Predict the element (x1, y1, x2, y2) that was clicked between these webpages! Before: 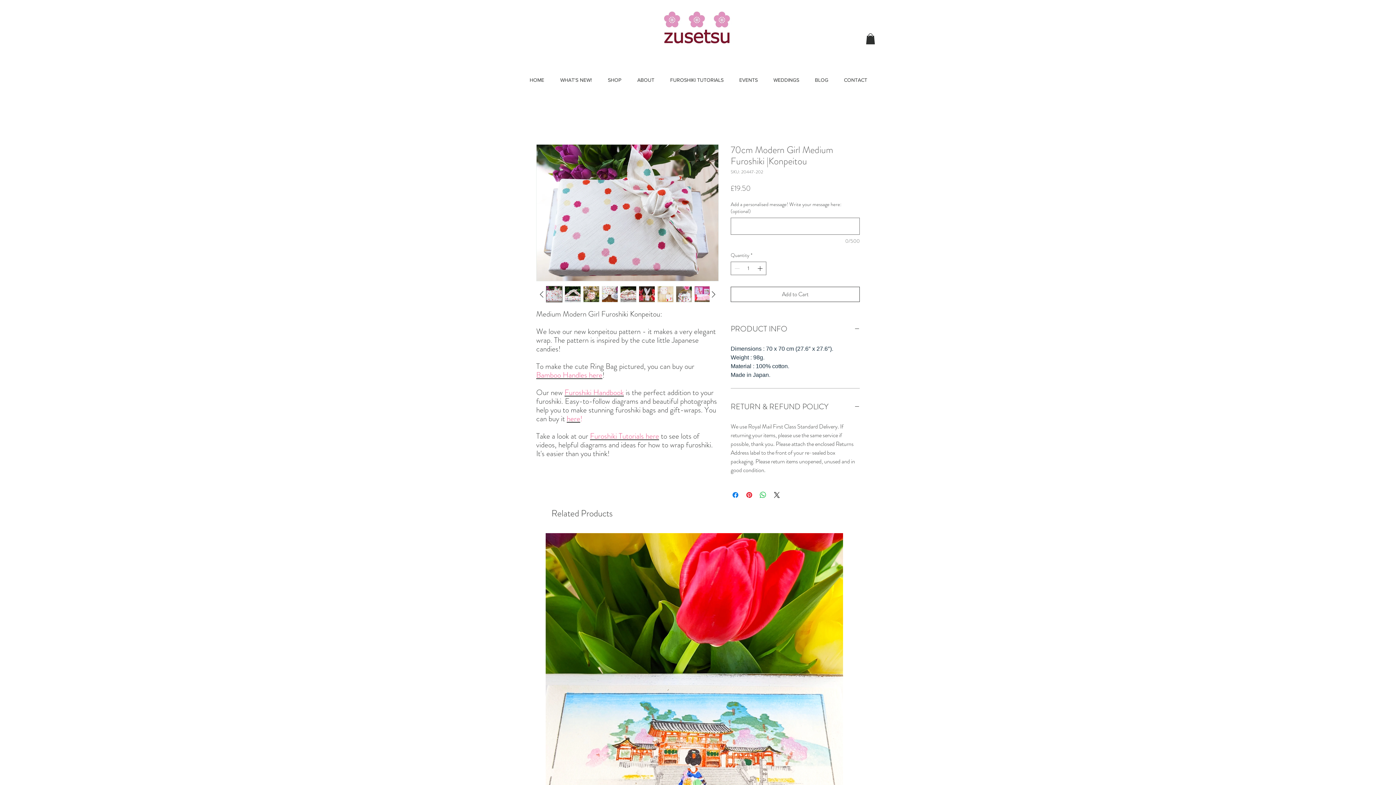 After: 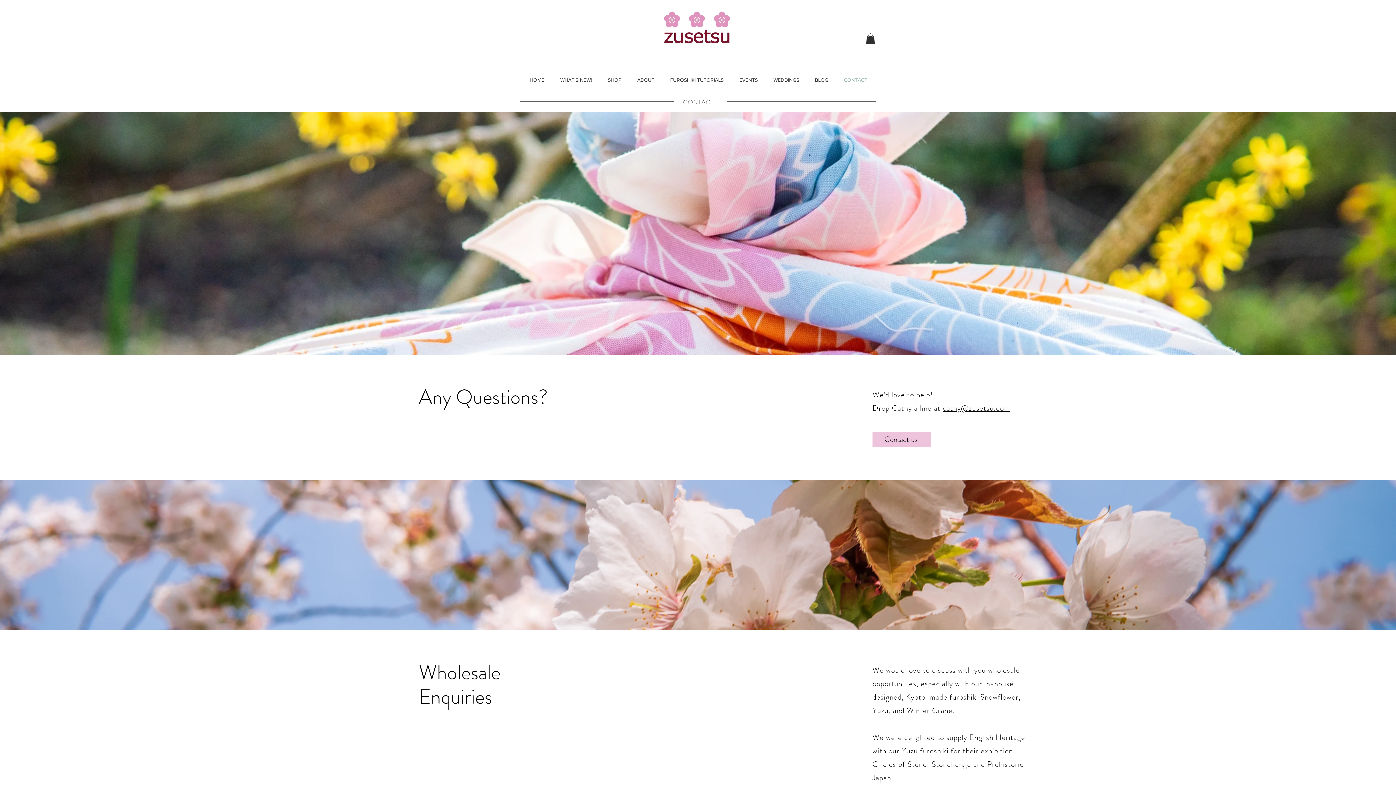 Action: bbox: (836, 69, 875, 90) label: CONTACT